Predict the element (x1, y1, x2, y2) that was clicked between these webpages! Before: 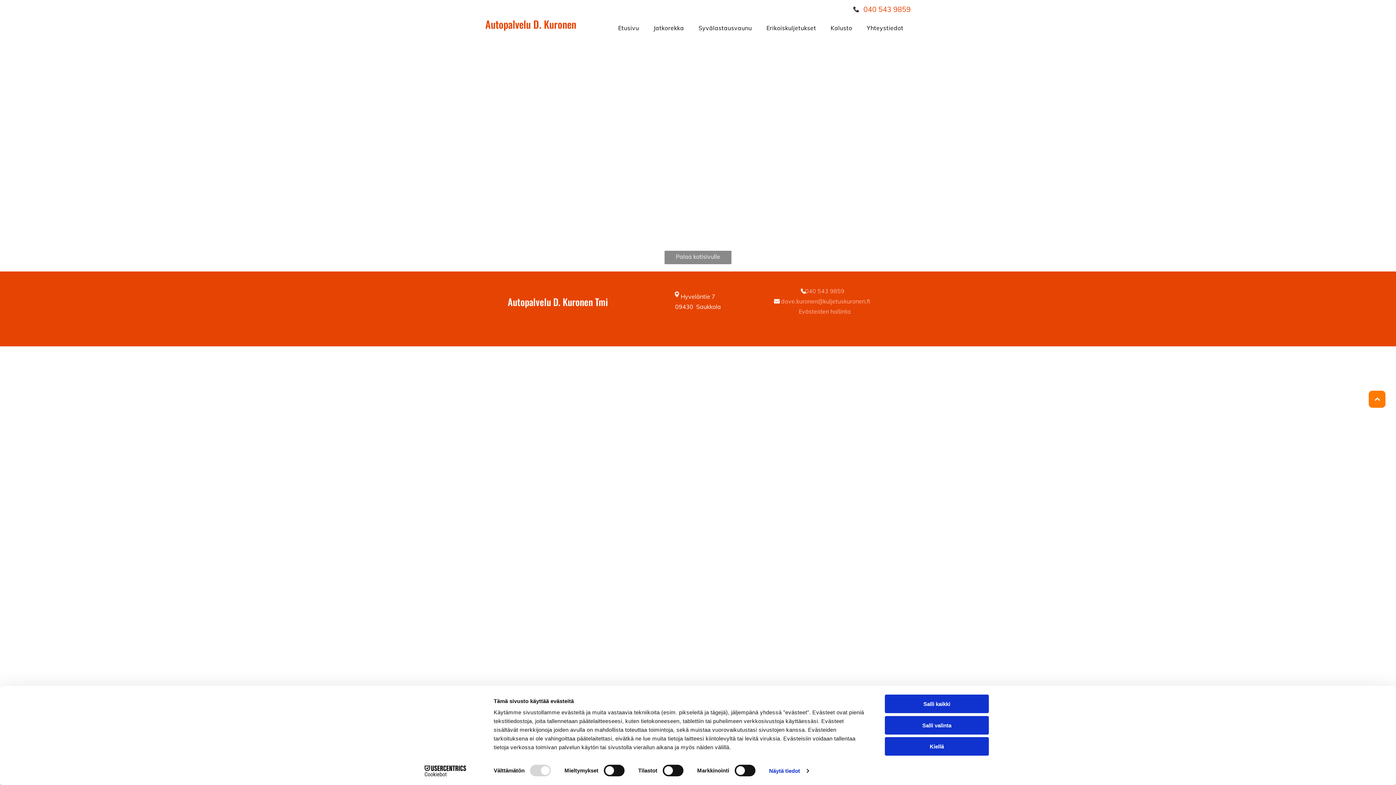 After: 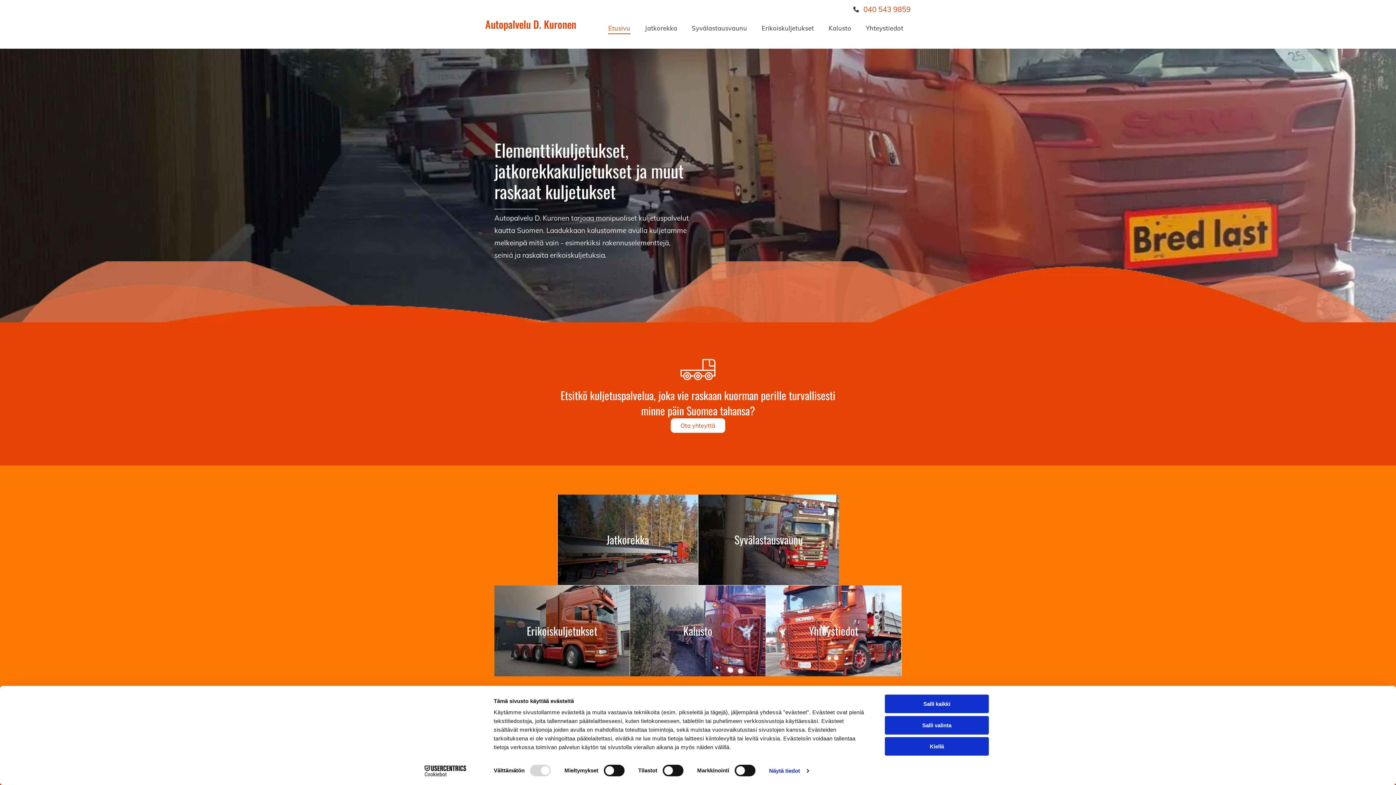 Action: label: Etusivu bbox: (611, 13, 646, 42)